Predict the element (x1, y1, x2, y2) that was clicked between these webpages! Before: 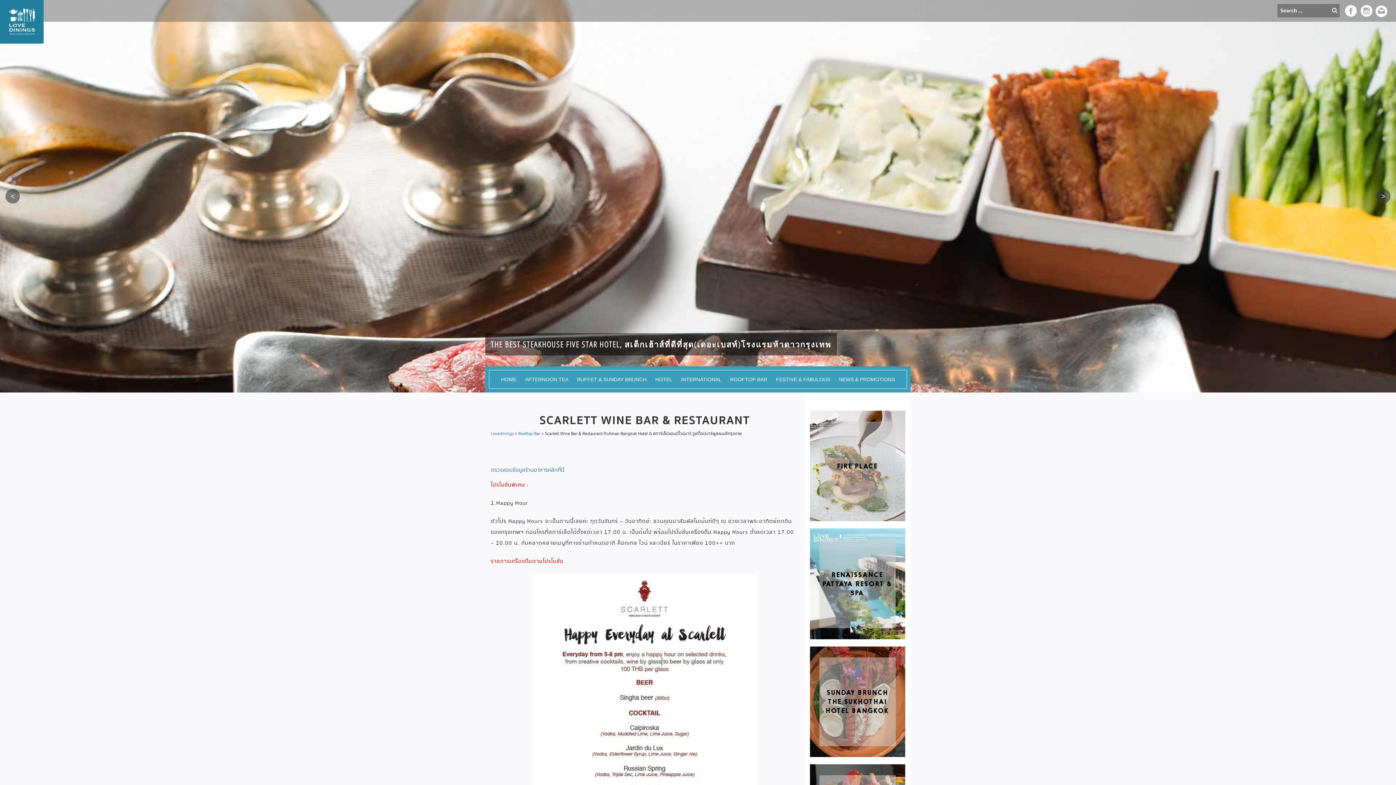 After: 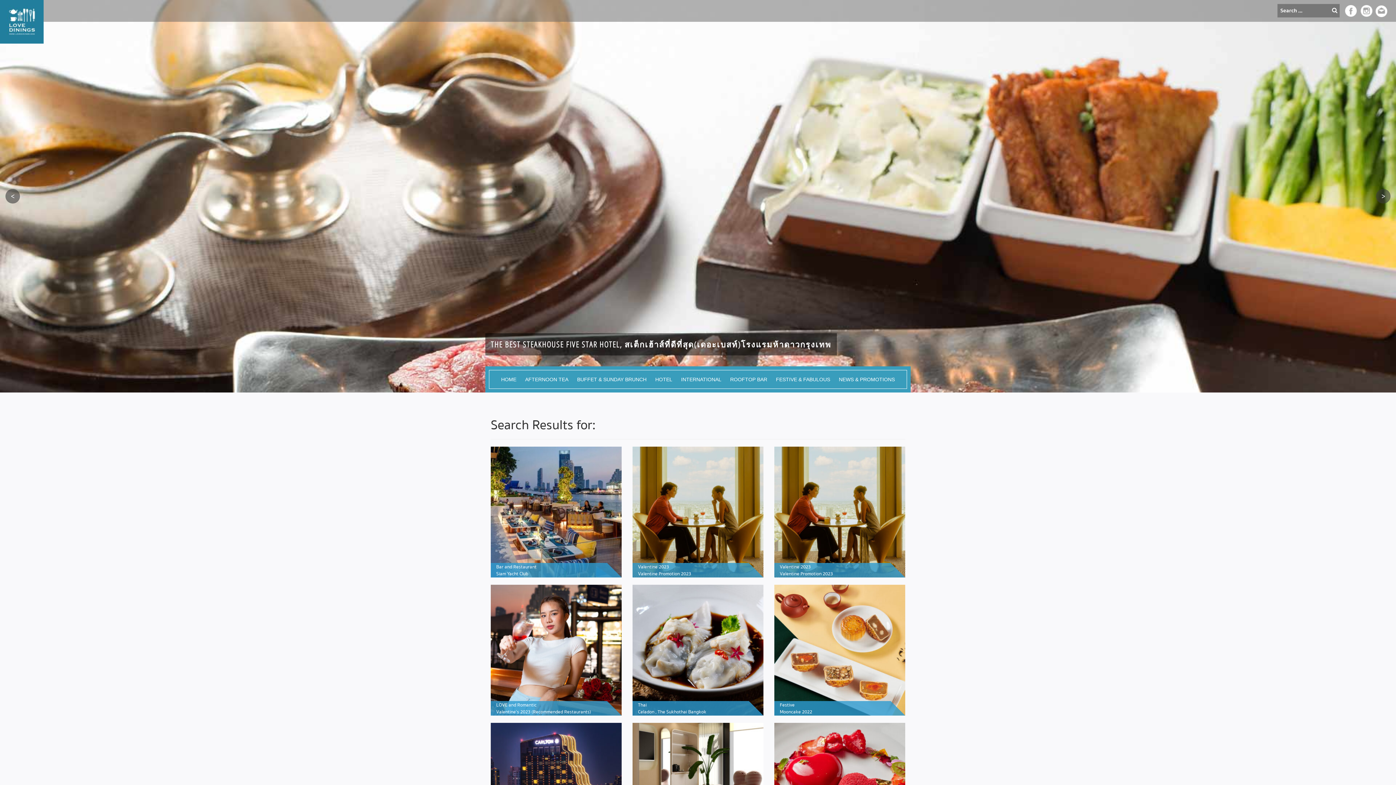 Action: bbox: (1330, 6, 1340, 14)